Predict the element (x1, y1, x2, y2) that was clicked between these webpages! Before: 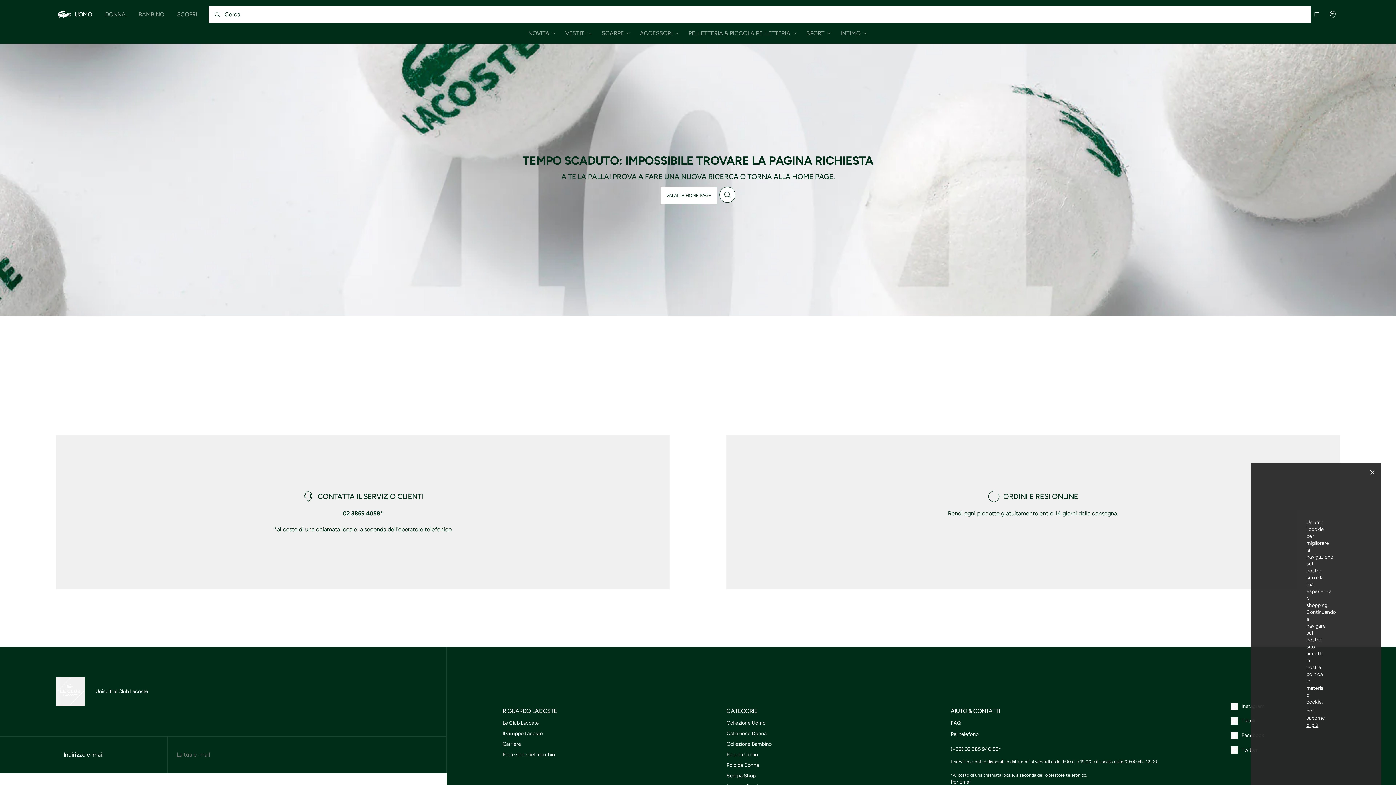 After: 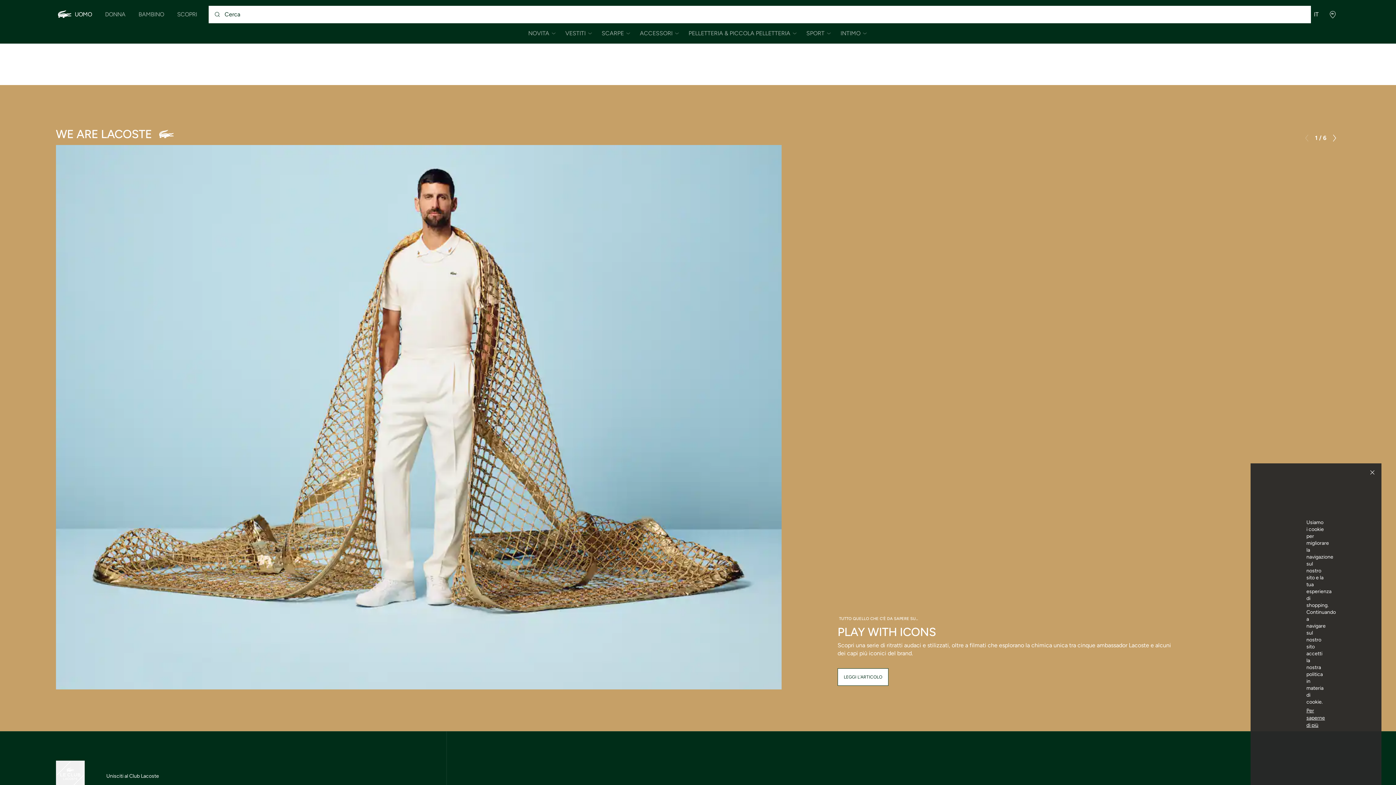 Action: bbox: (660, 186, 717, 204) label: VAI ALLA HOME PAGE